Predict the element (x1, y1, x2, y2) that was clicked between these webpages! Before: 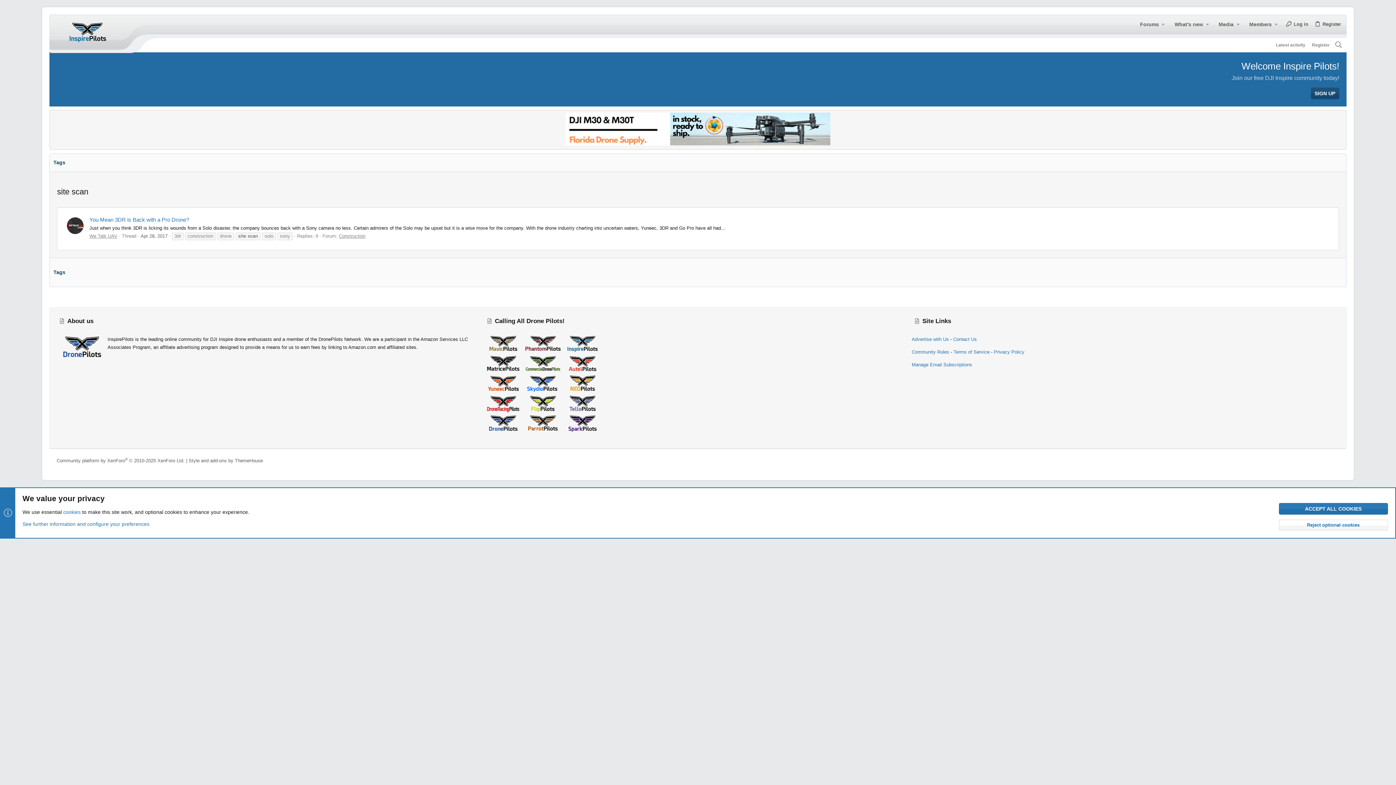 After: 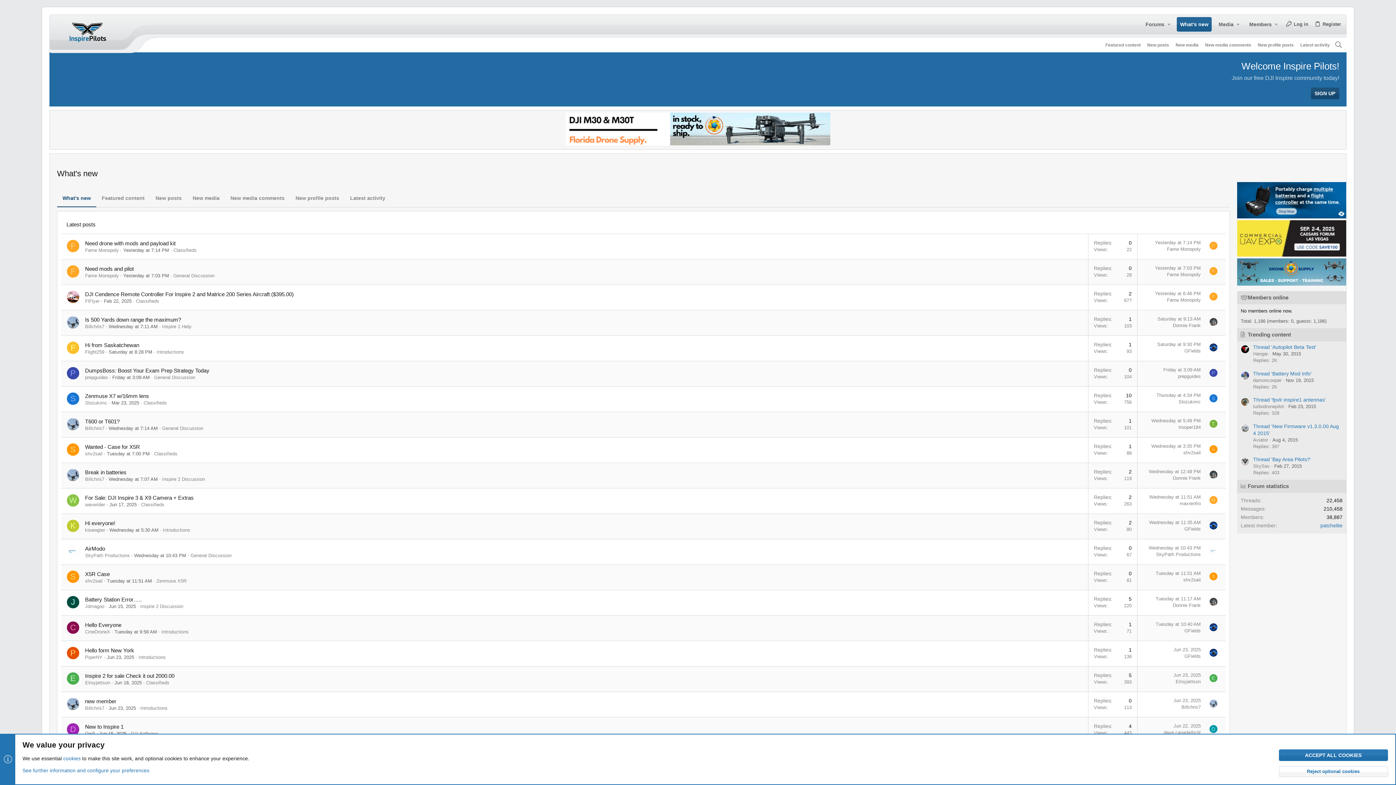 Action: label: What's new bbox: (1172, 17, 1203, 31)